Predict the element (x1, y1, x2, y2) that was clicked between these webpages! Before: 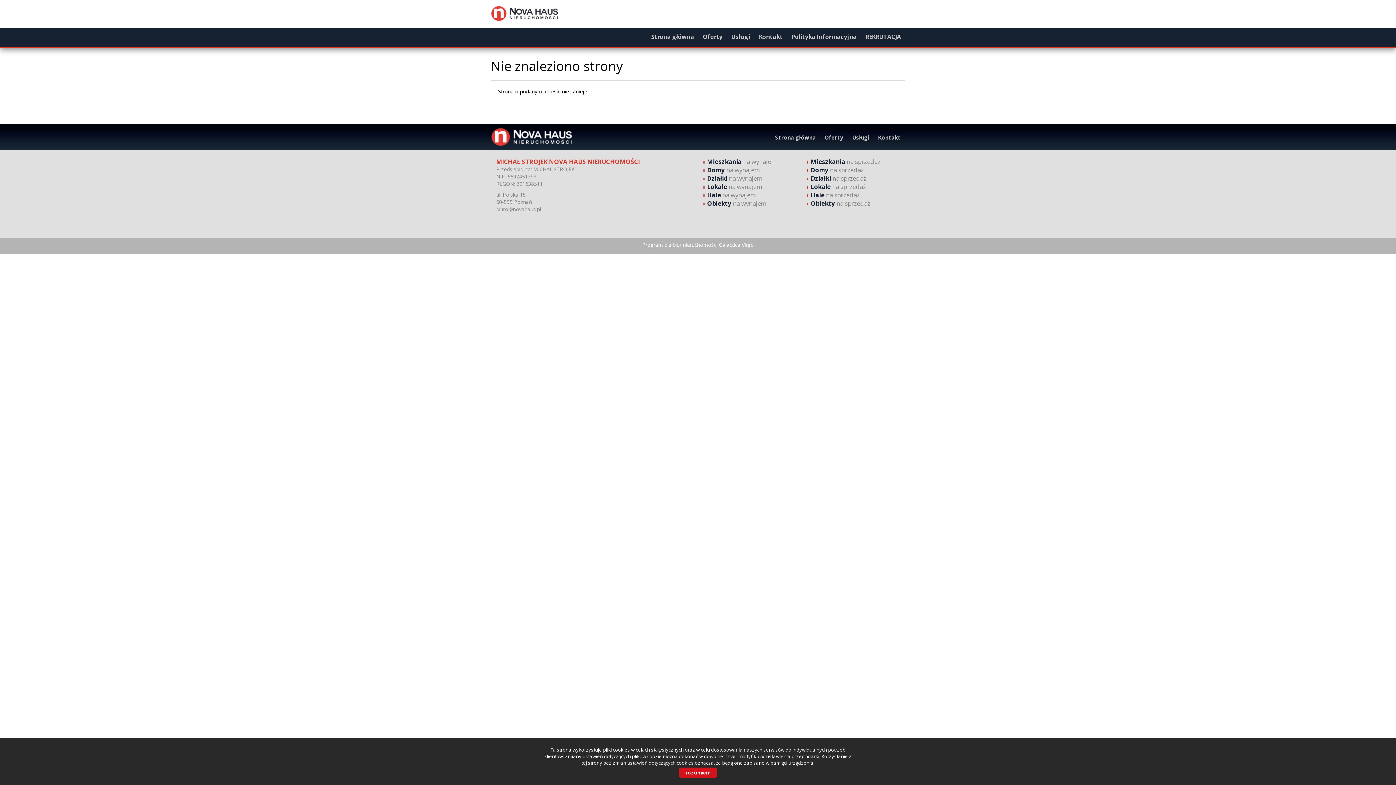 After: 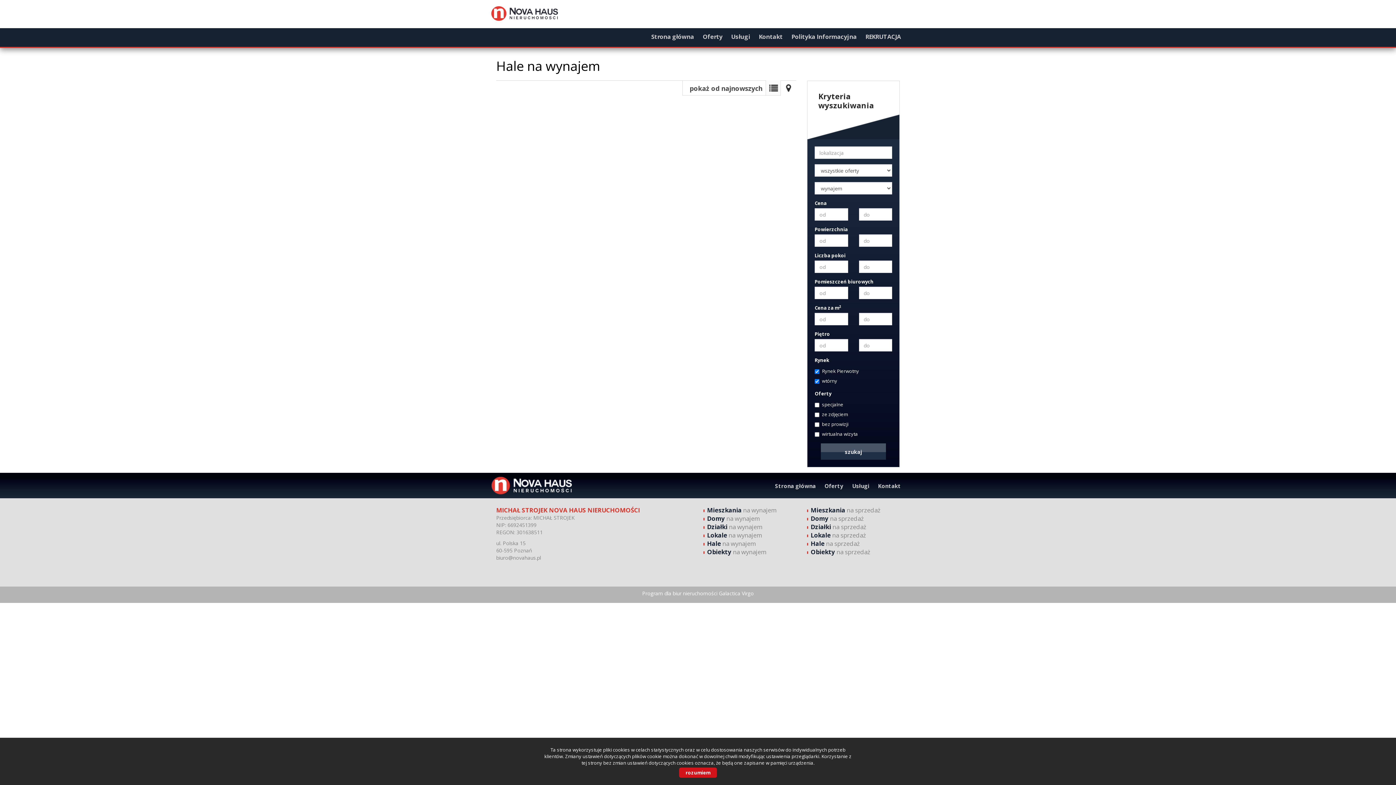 Action: bbox: (707, 190, 756, 199) label: Hale na wynajem